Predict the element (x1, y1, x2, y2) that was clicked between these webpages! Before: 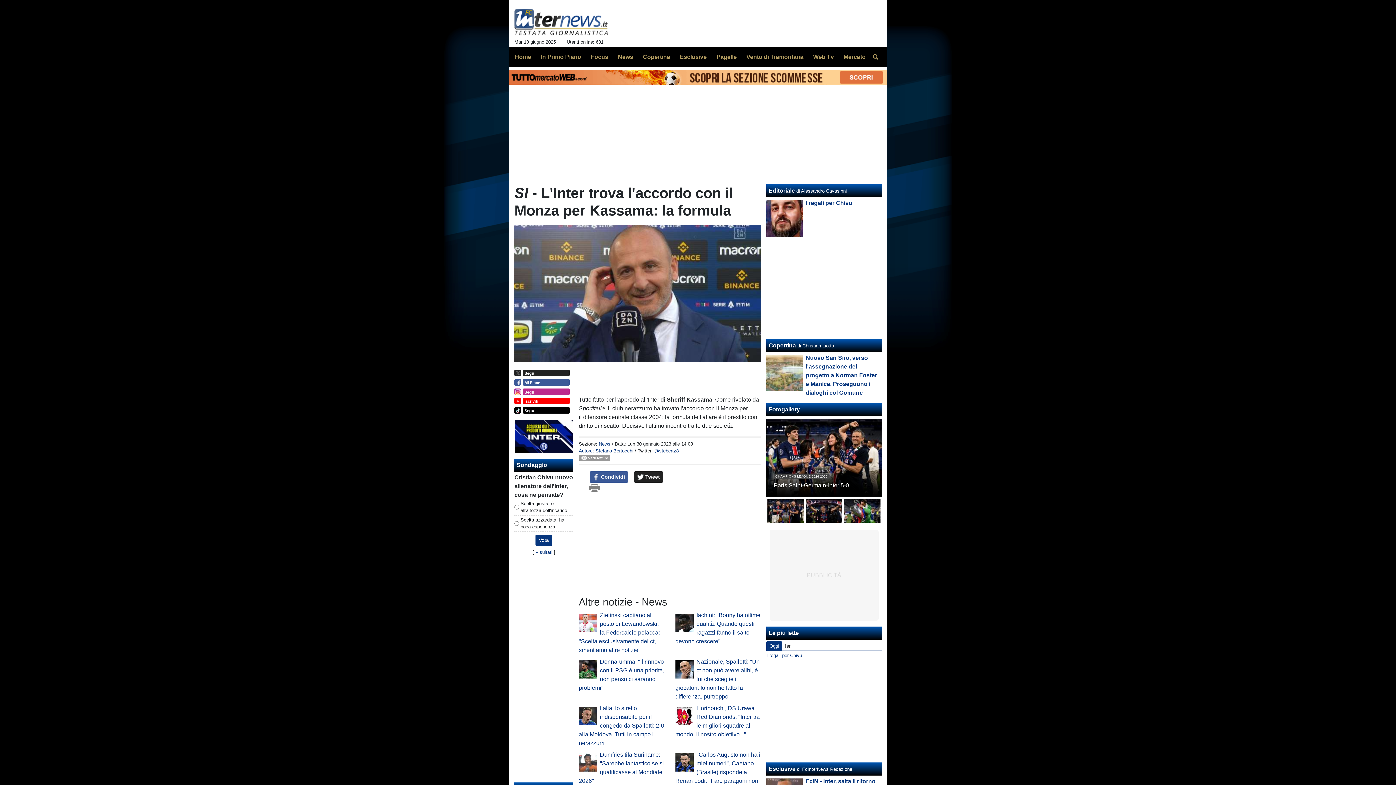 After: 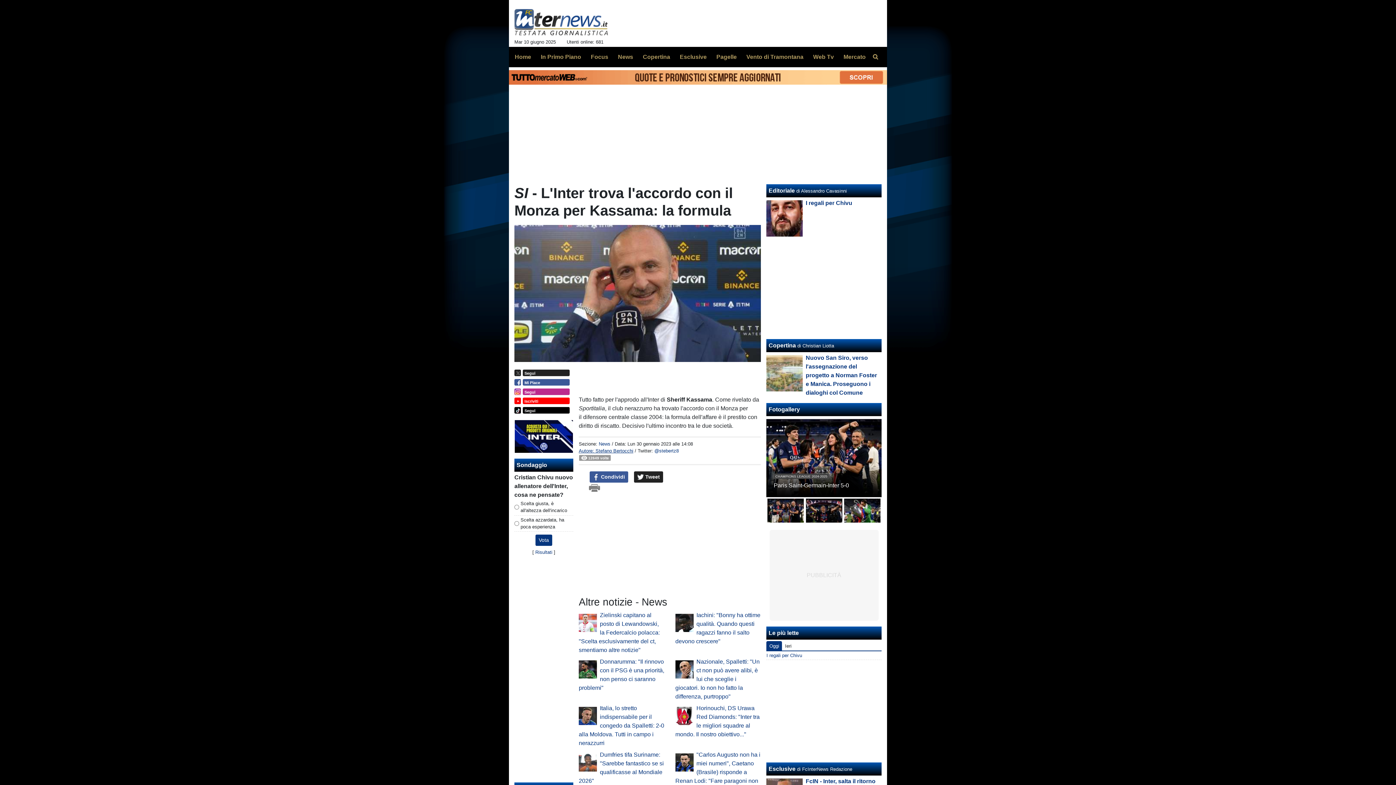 Action: bbox: (578, 455, 610, 460) label: vedi letture